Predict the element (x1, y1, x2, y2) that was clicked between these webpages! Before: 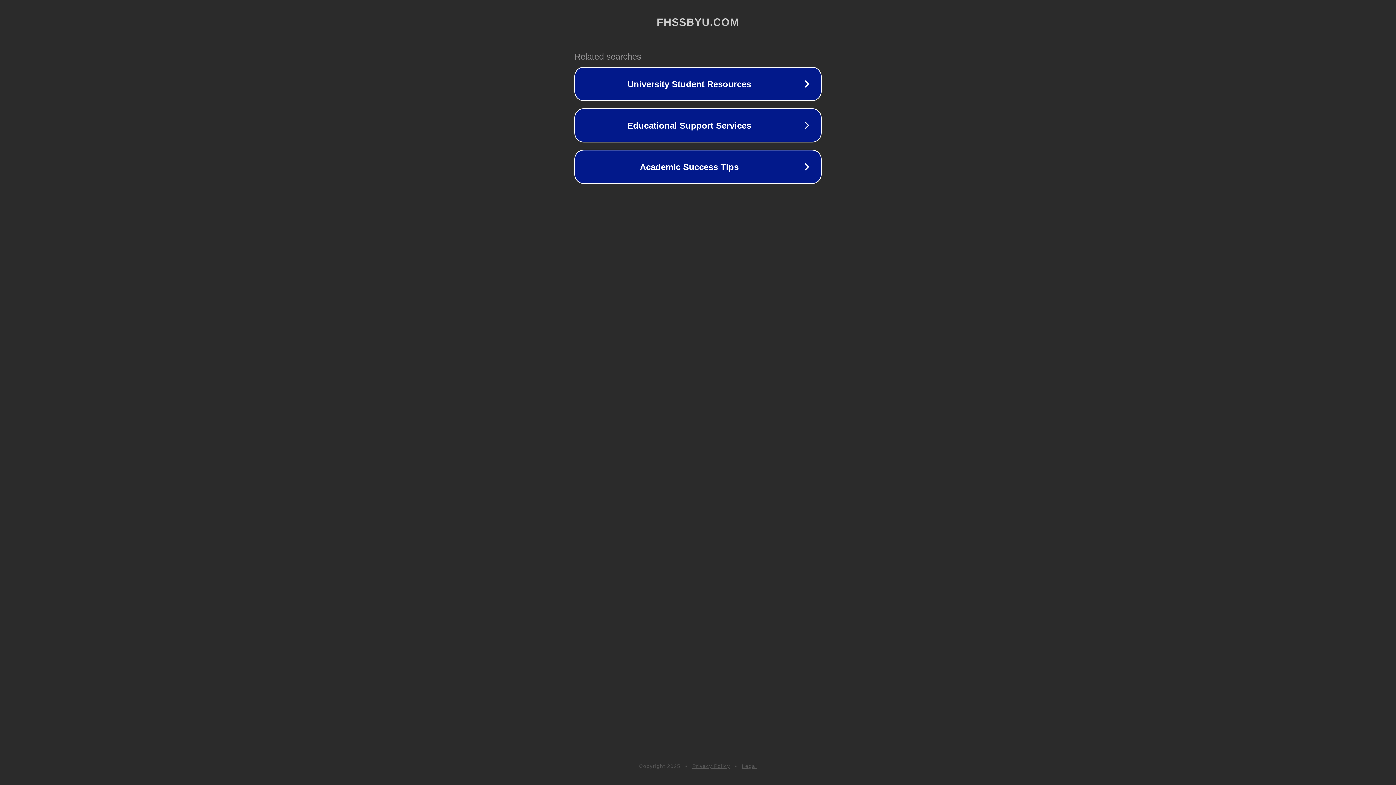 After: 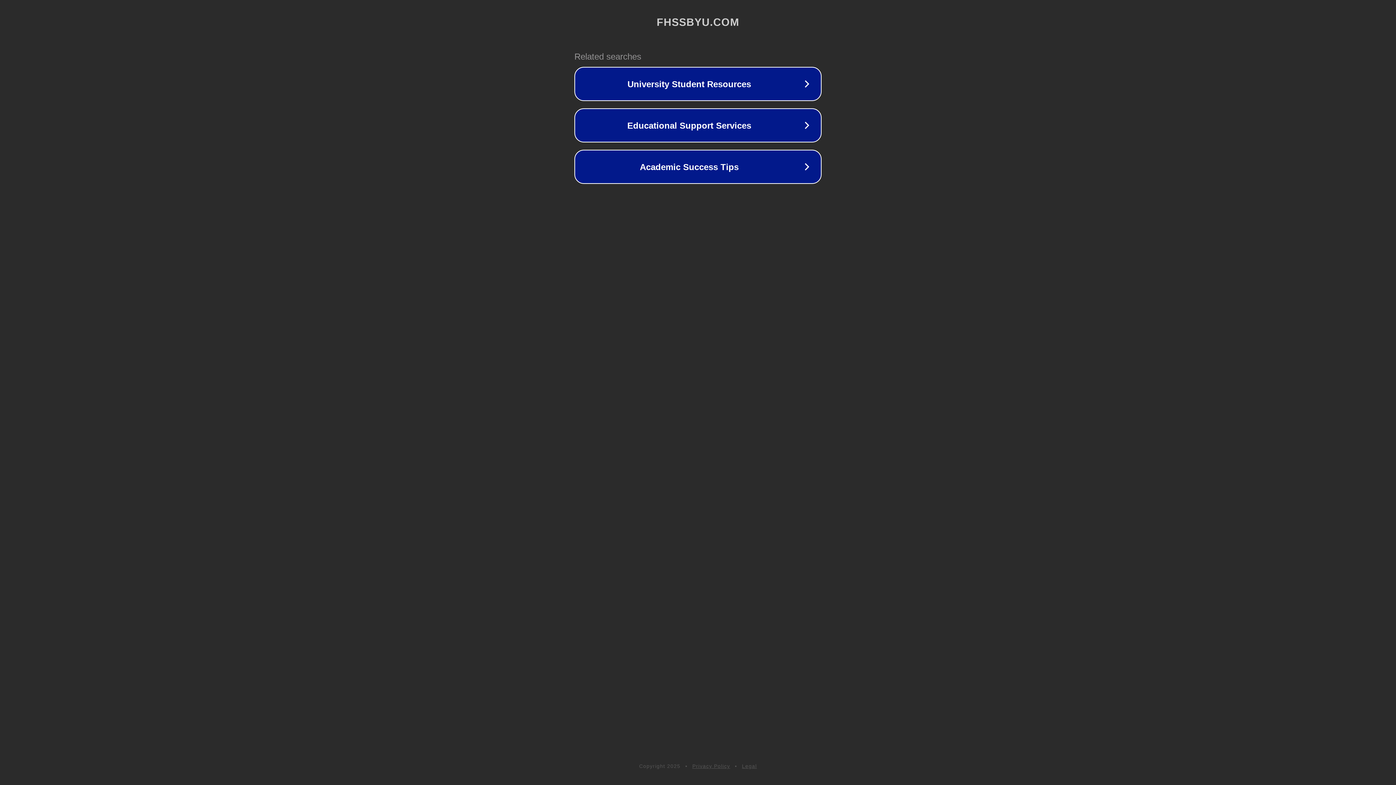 Action: bbox: (742, 763, 757, 769) label: Legal